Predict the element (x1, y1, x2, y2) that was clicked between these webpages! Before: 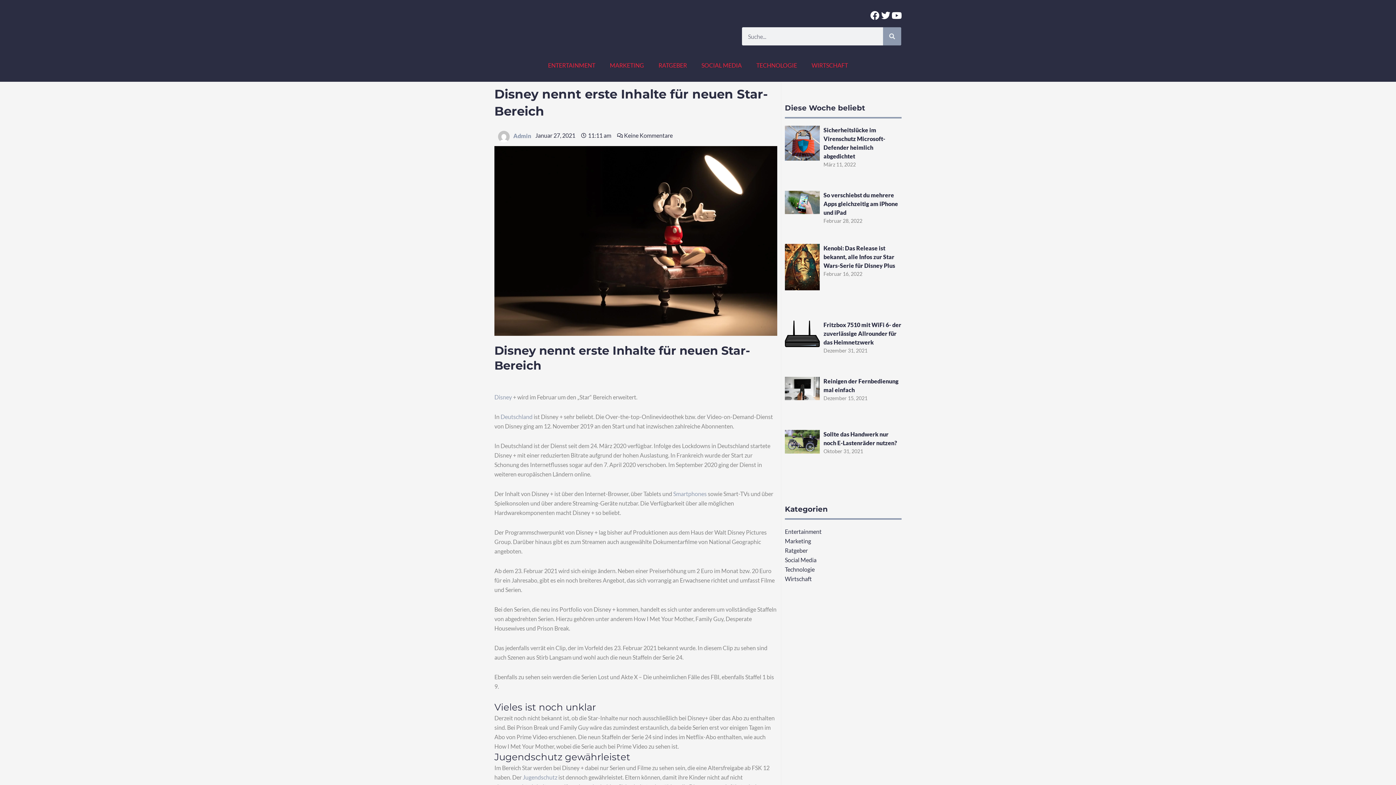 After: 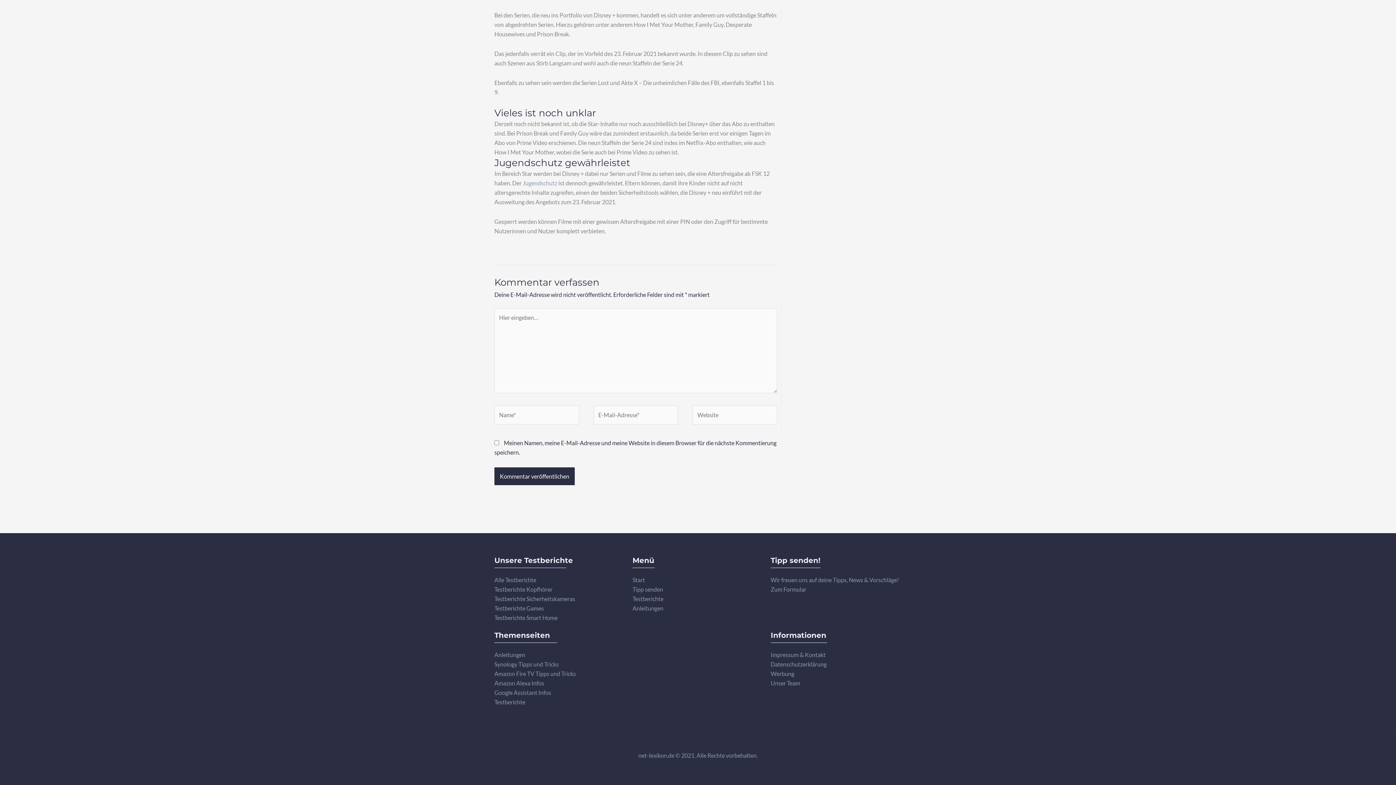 Action: bbox: (617, 130, 672, 140) label: Keine Kommentare